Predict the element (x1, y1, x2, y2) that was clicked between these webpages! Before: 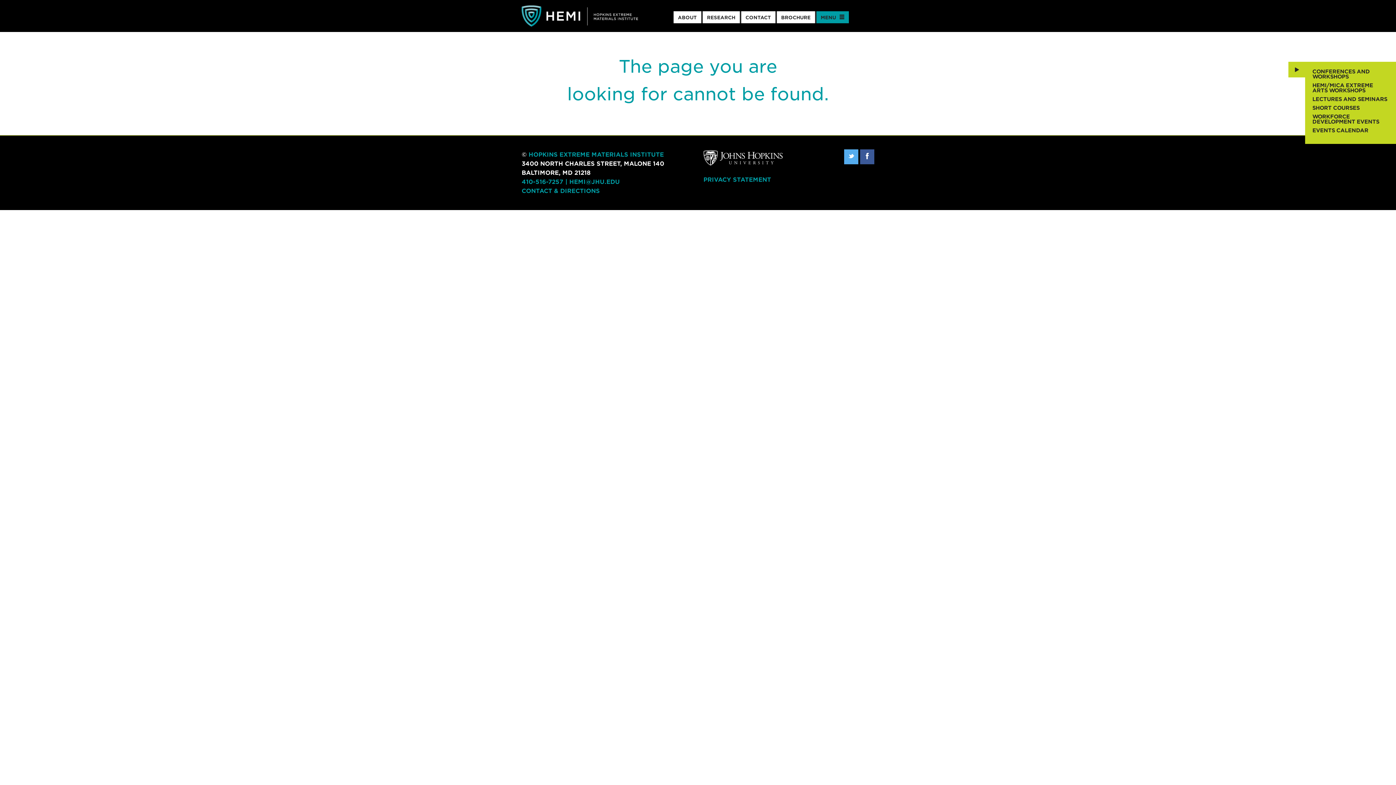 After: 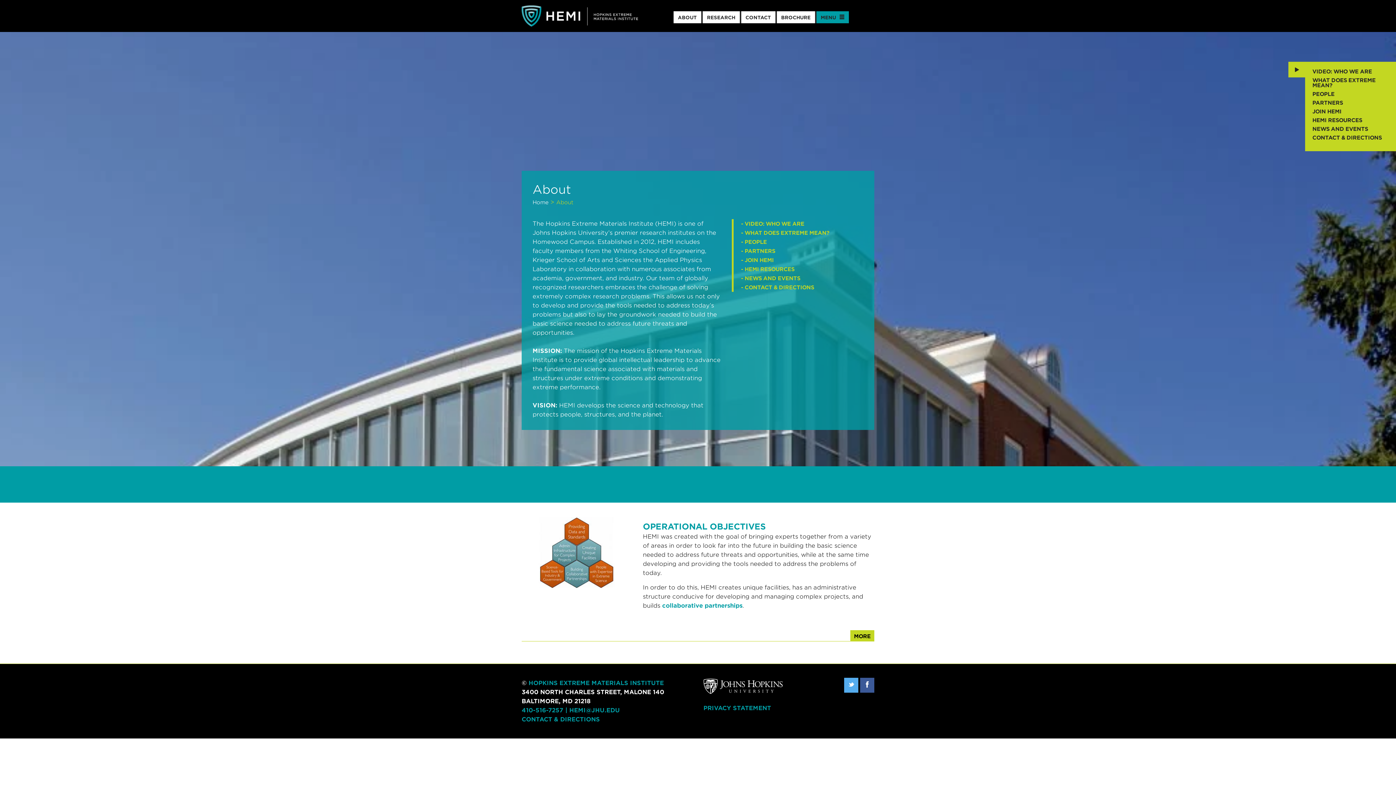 Action: label: ABOUT bbox: (676, 13, 698, 22)